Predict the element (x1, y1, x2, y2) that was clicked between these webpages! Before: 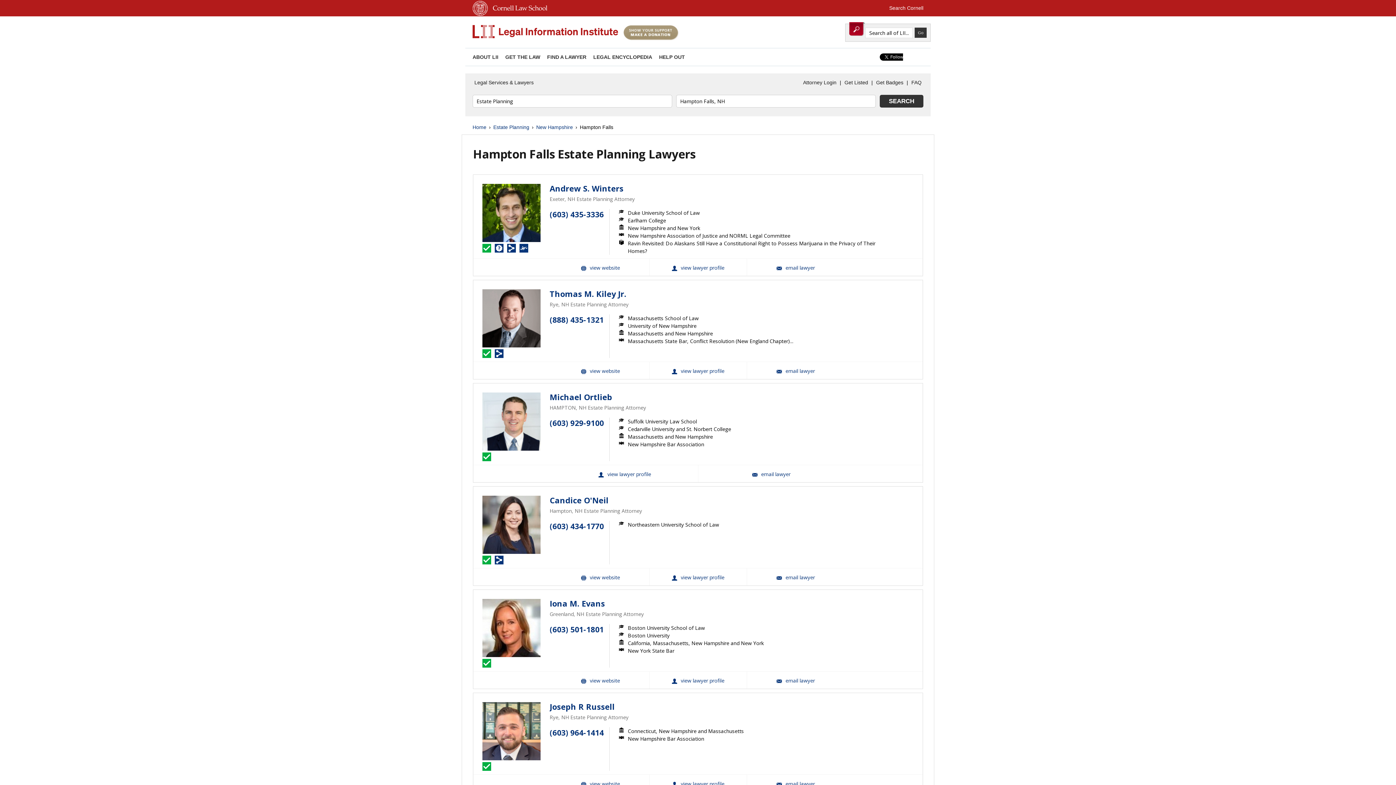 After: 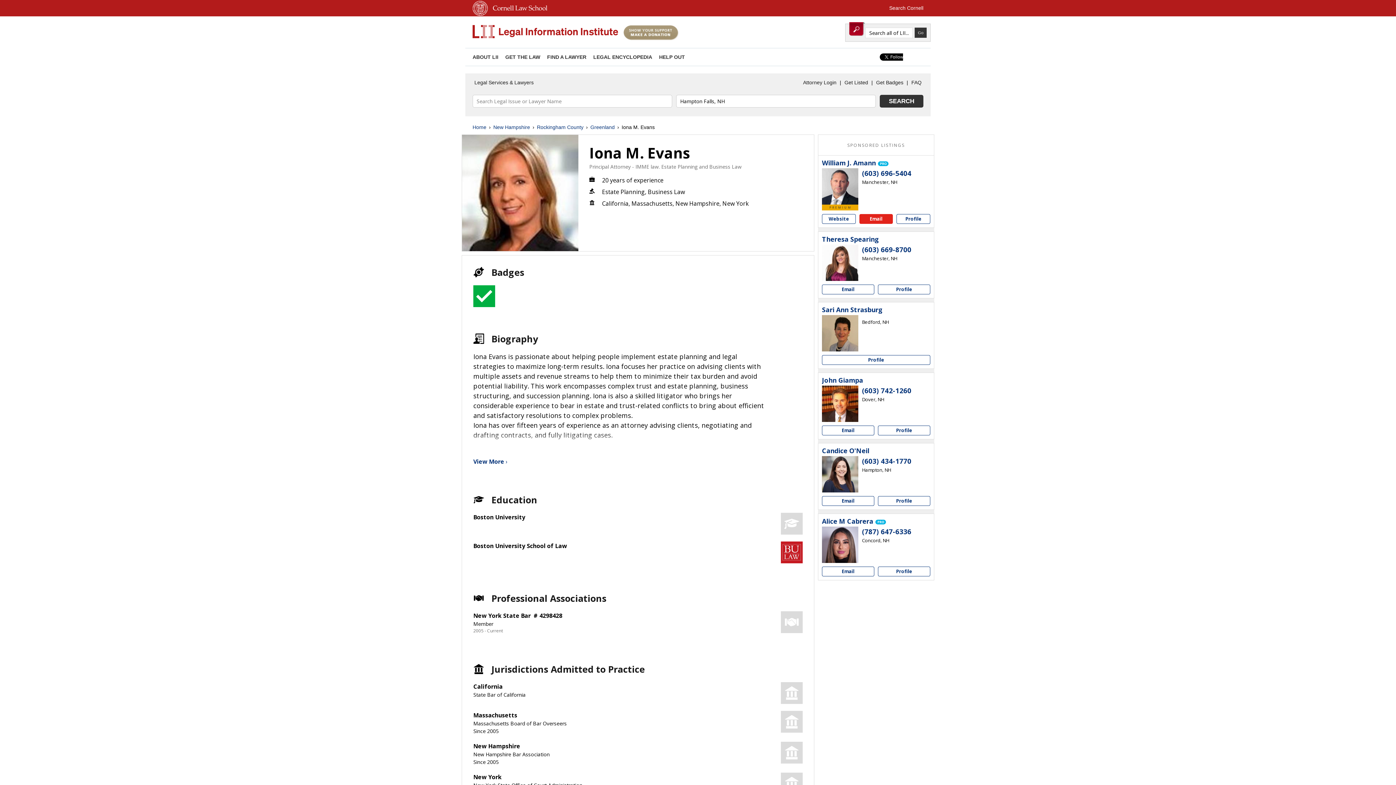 Action: bbox: (649, 672, 746, 689) label: Iona M. Evans View Profile